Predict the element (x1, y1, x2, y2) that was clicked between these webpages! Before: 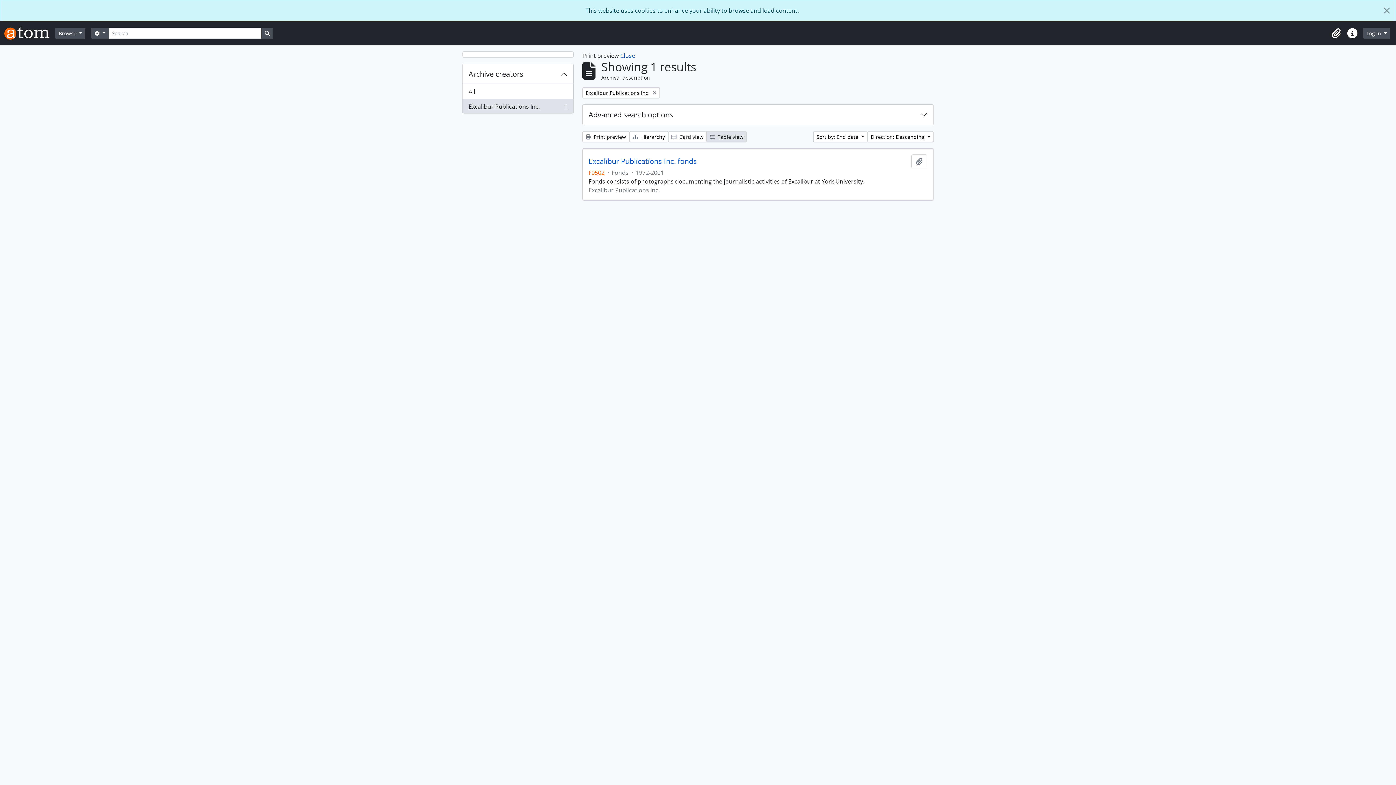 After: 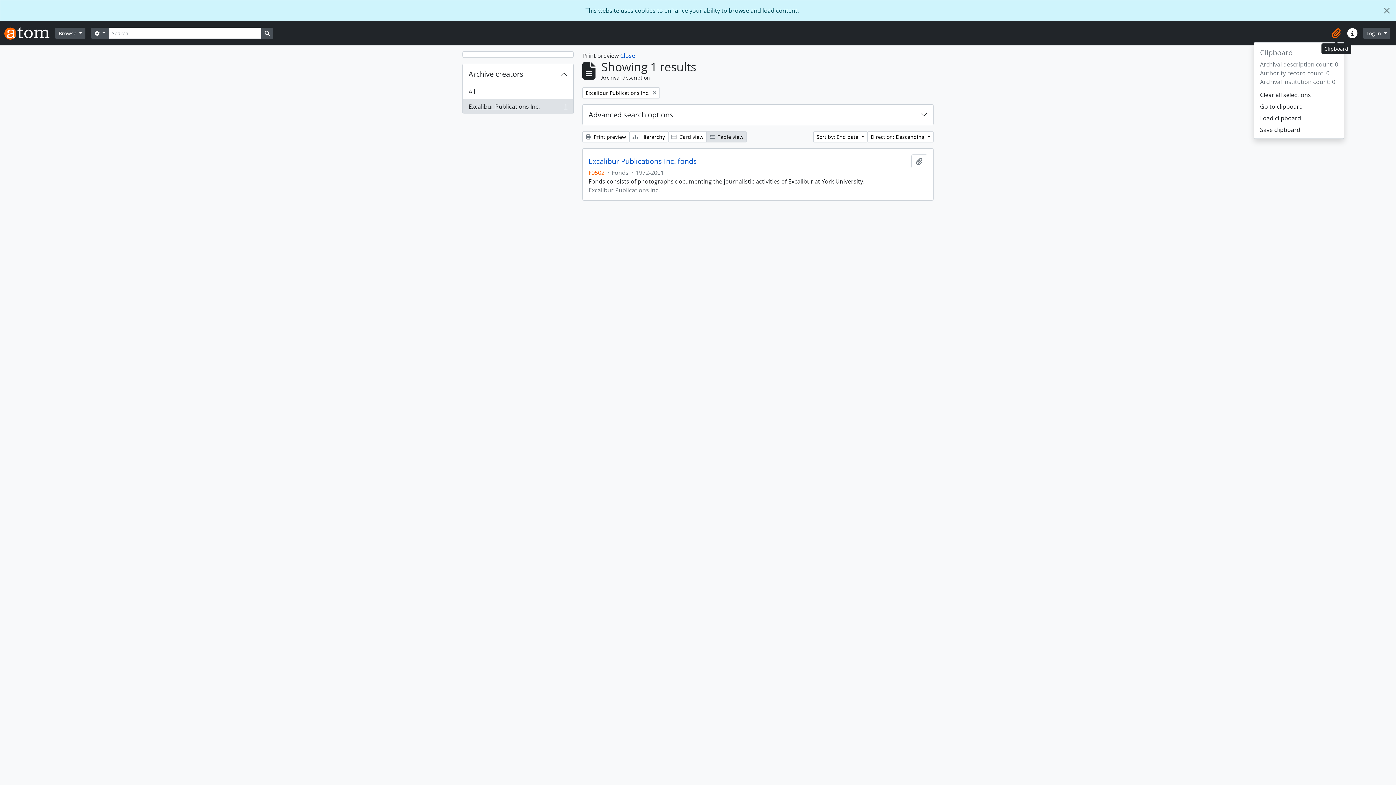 Action: bbox: (1328, 25, 1344, 41) label: Clipboard